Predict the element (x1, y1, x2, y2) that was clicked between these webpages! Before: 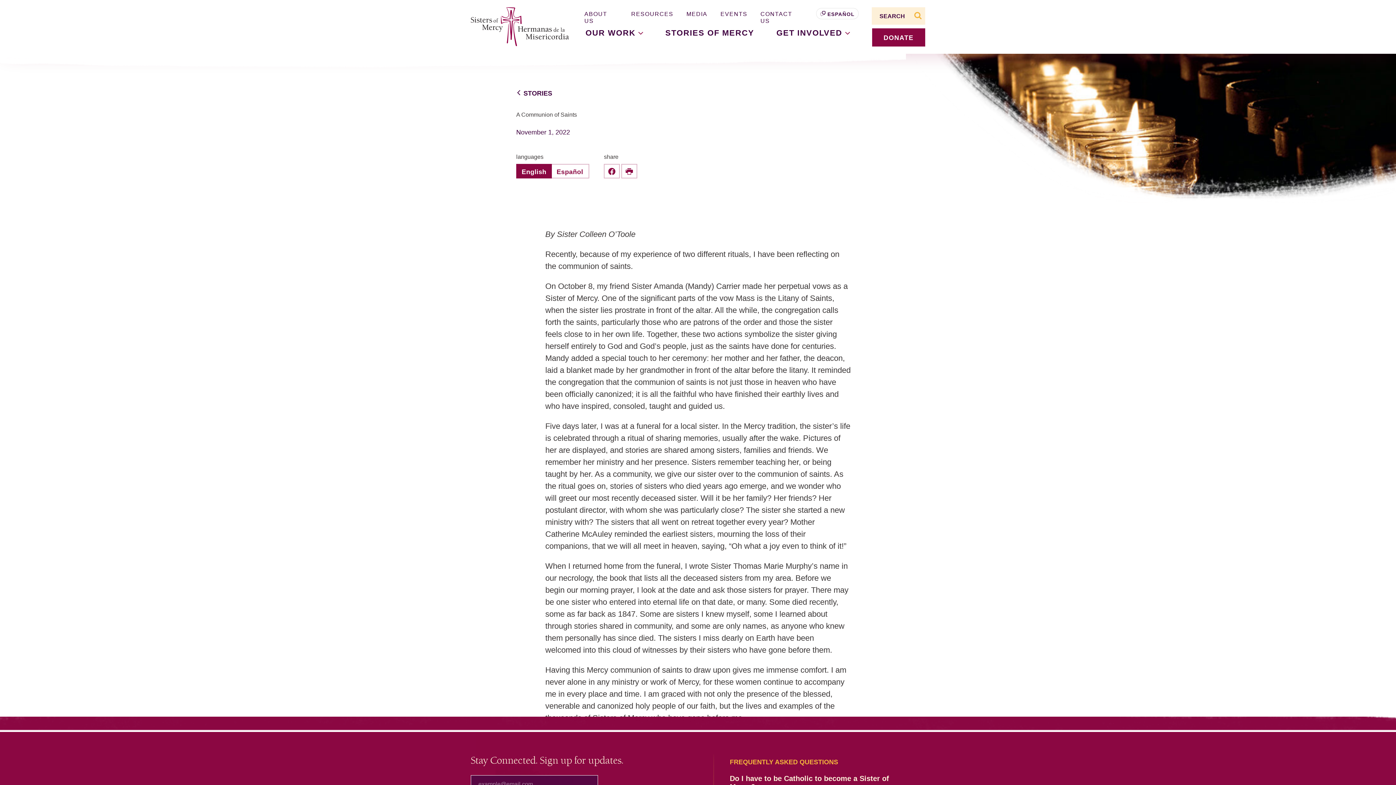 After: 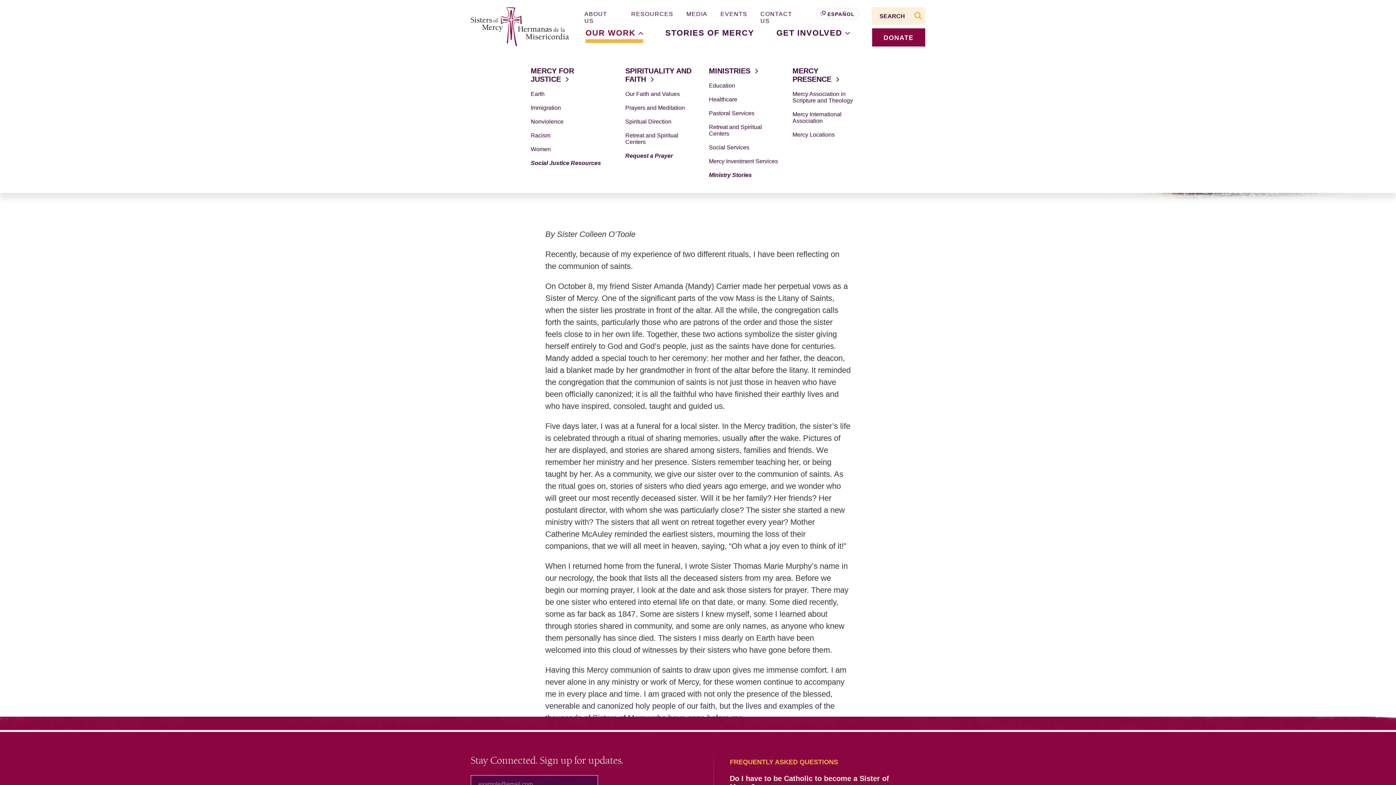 Action: label: OUR WORK  bbox: (585, 28, 643, 37)